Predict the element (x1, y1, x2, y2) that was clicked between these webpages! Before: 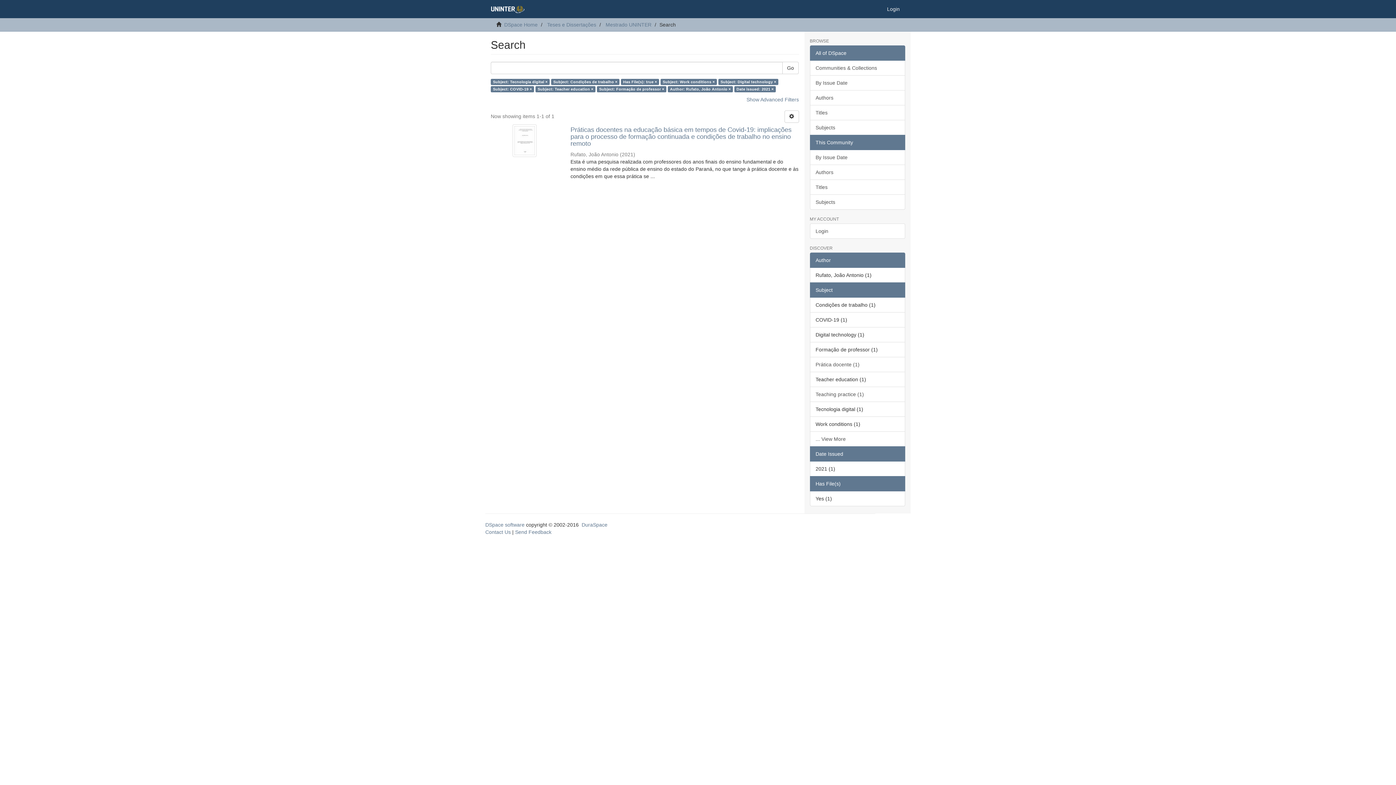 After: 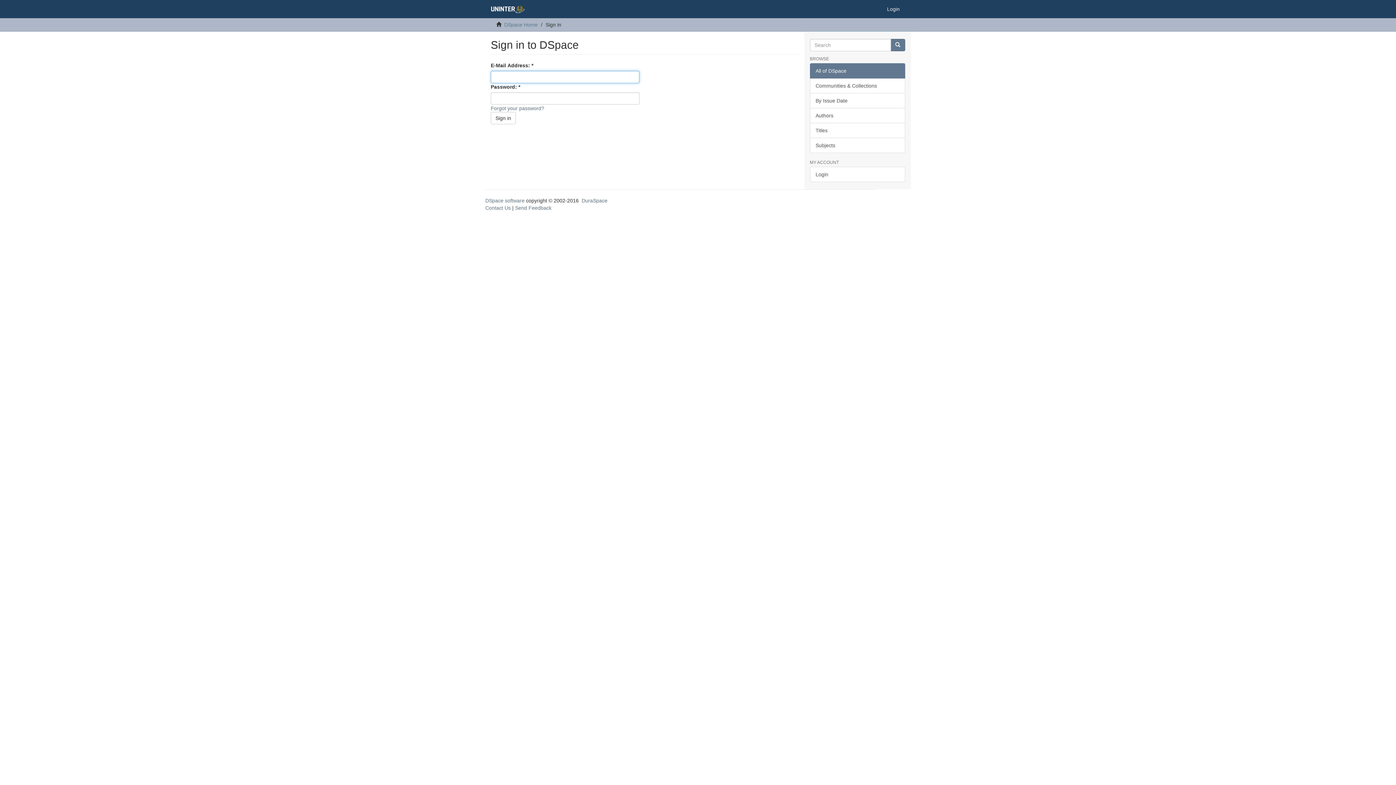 Action: bbox: (881, 0, 905, 18) label: Login